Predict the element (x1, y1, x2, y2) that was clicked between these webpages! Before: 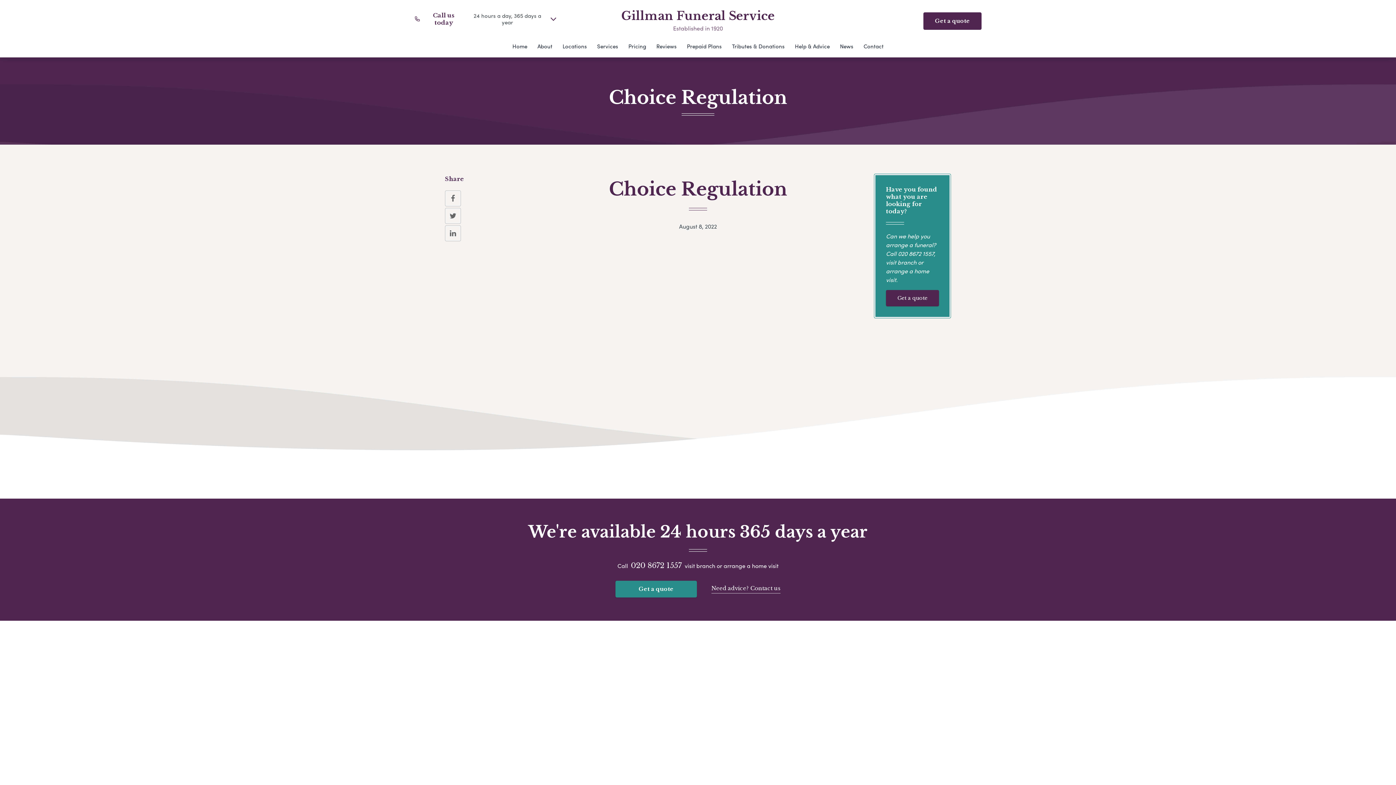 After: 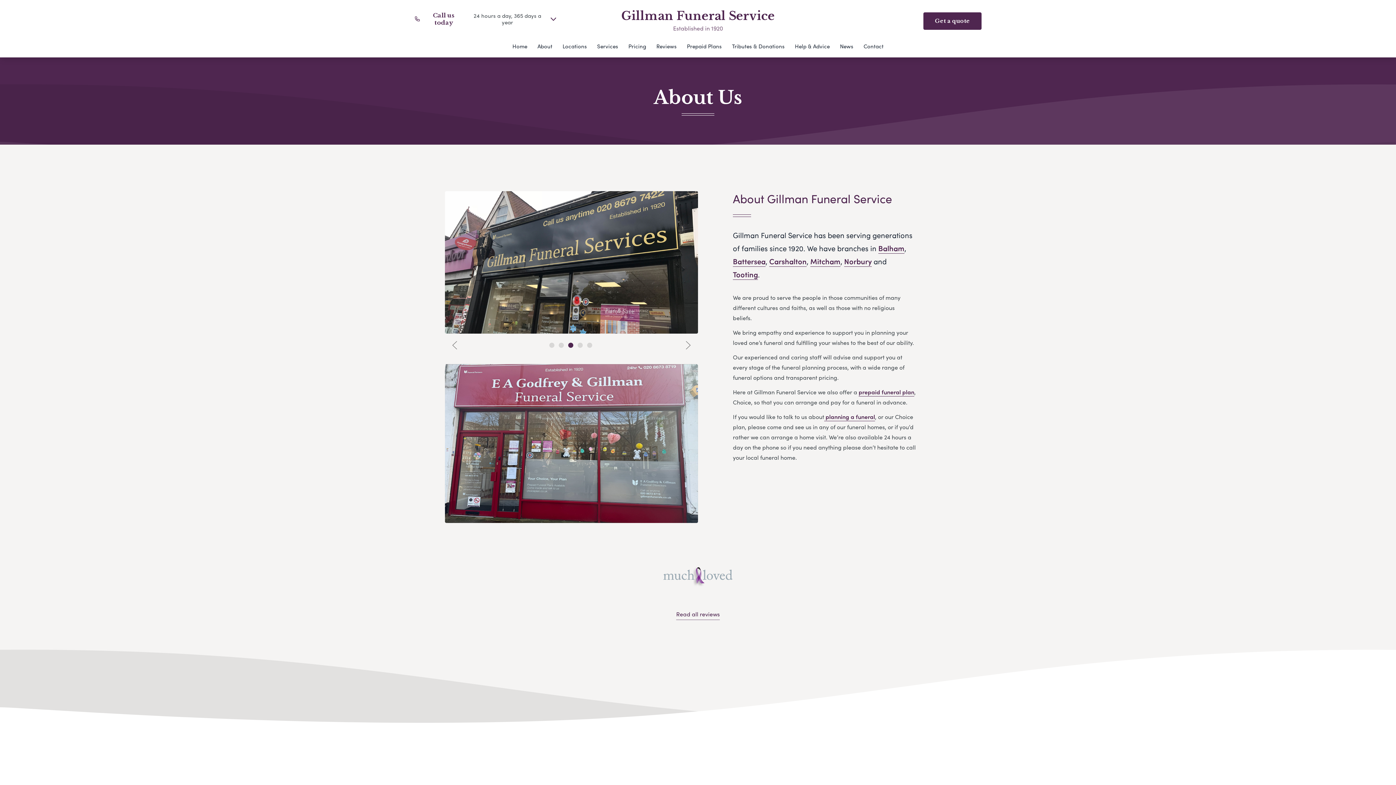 Action: bbox: (445, 760, 460, 769) label: About